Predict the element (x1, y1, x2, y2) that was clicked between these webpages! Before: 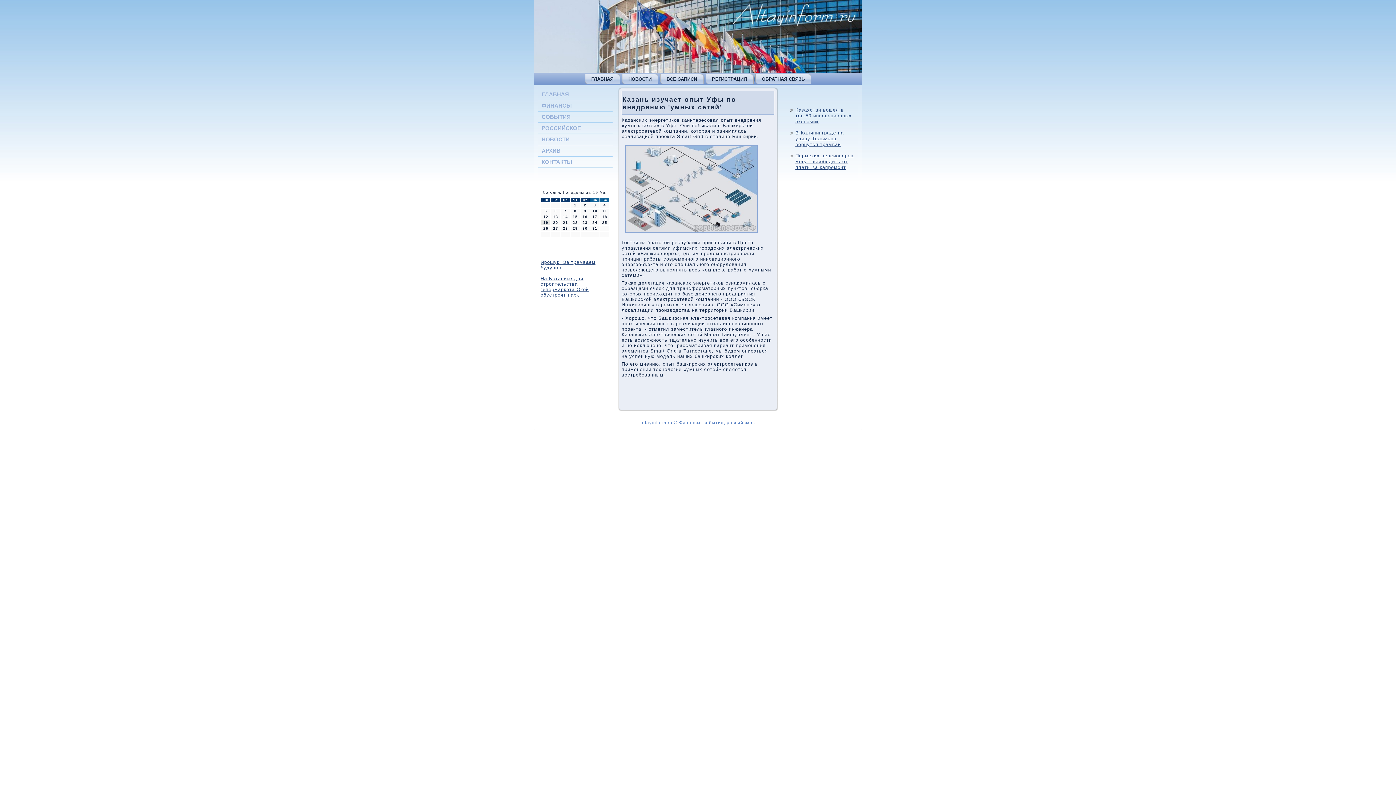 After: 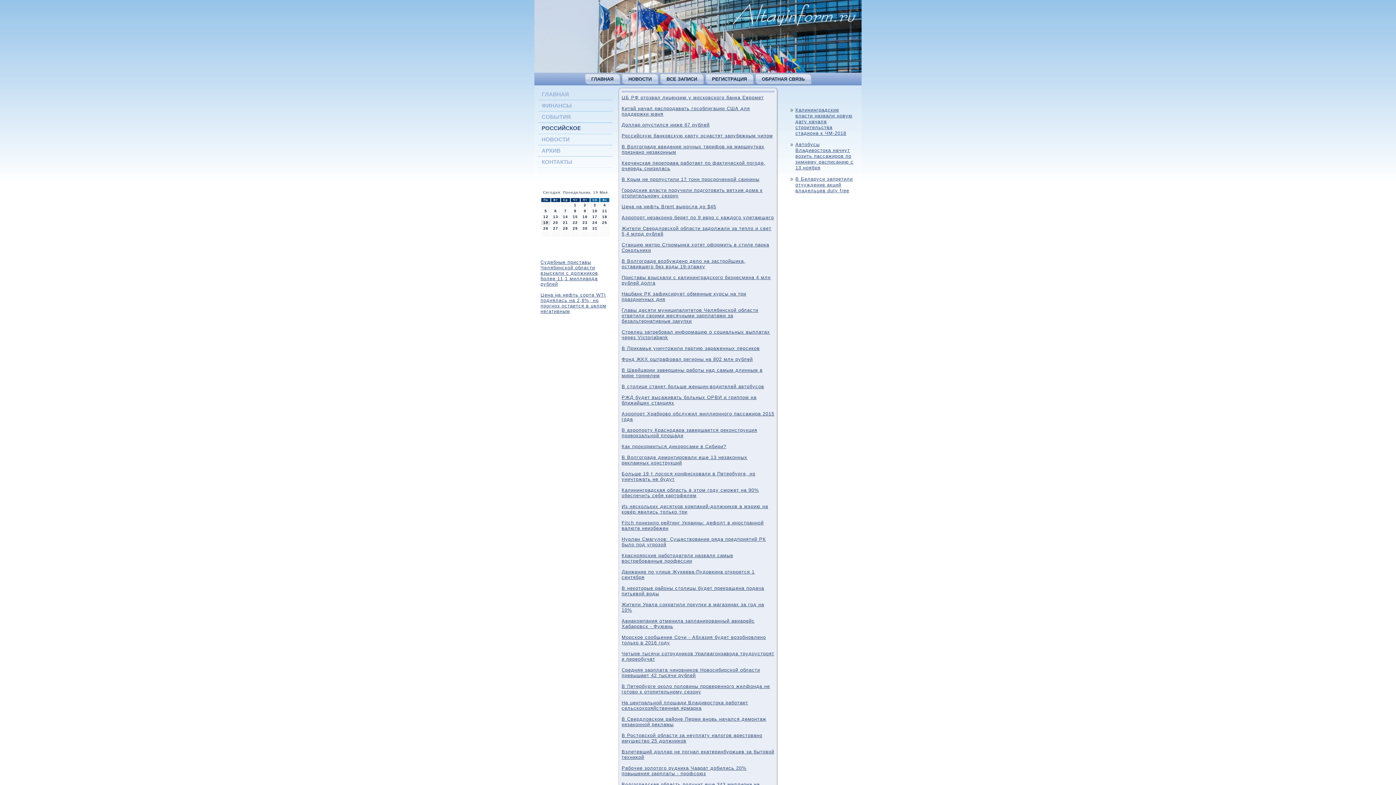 Action: label: РОССИЙСКОЕ bbox: (538, 122, 612, 133)